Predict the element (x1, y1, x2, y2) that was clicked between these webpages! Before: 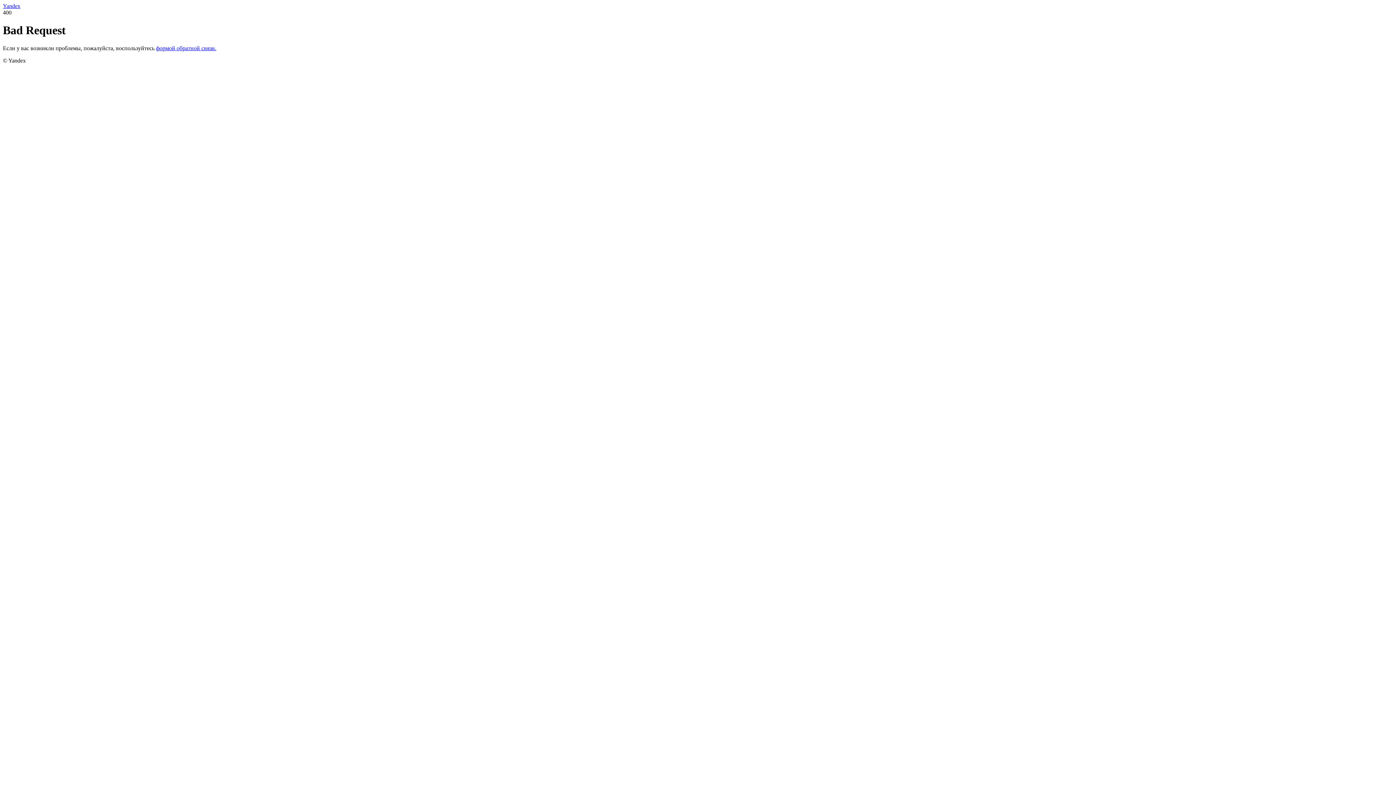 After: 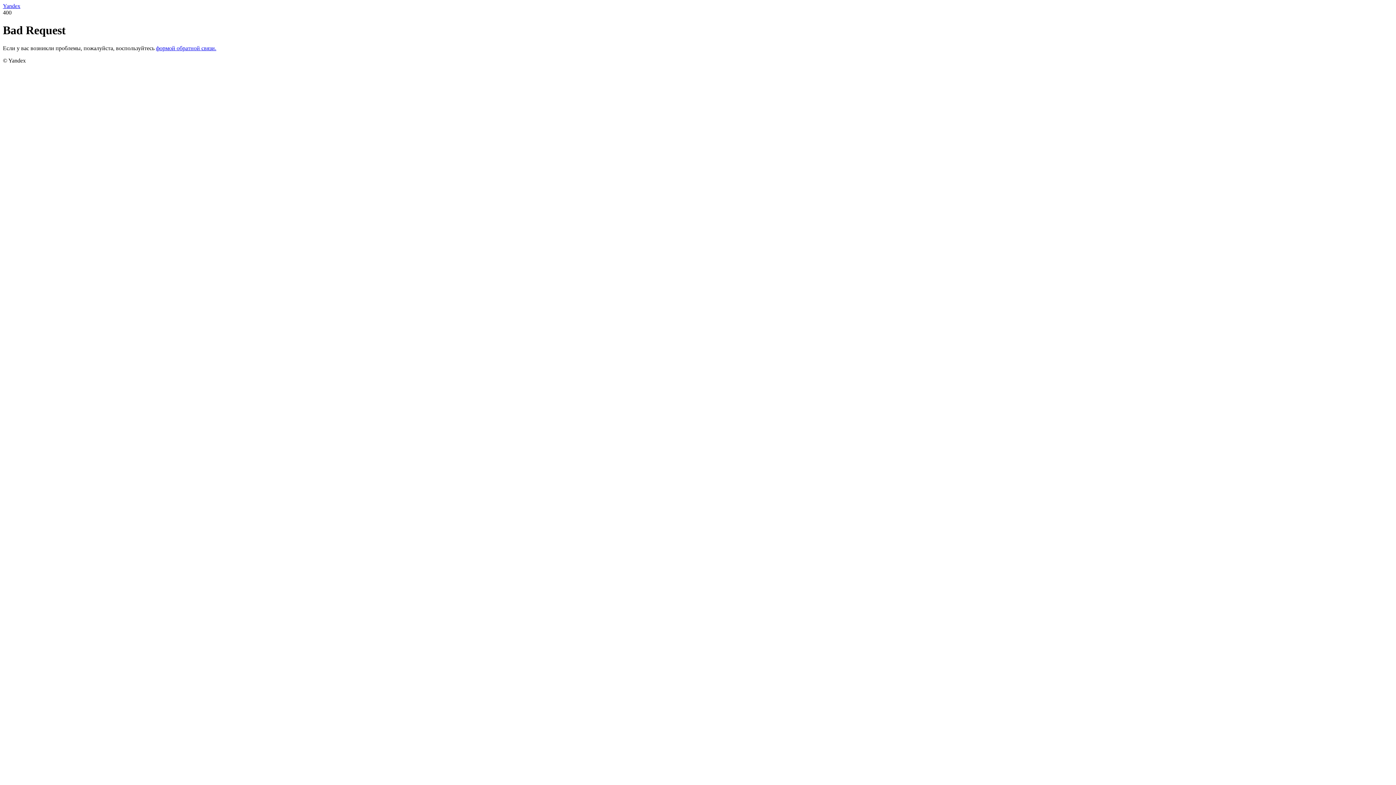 Action: label: формой обратной связи. bbox: (156, 45, 216, 51)